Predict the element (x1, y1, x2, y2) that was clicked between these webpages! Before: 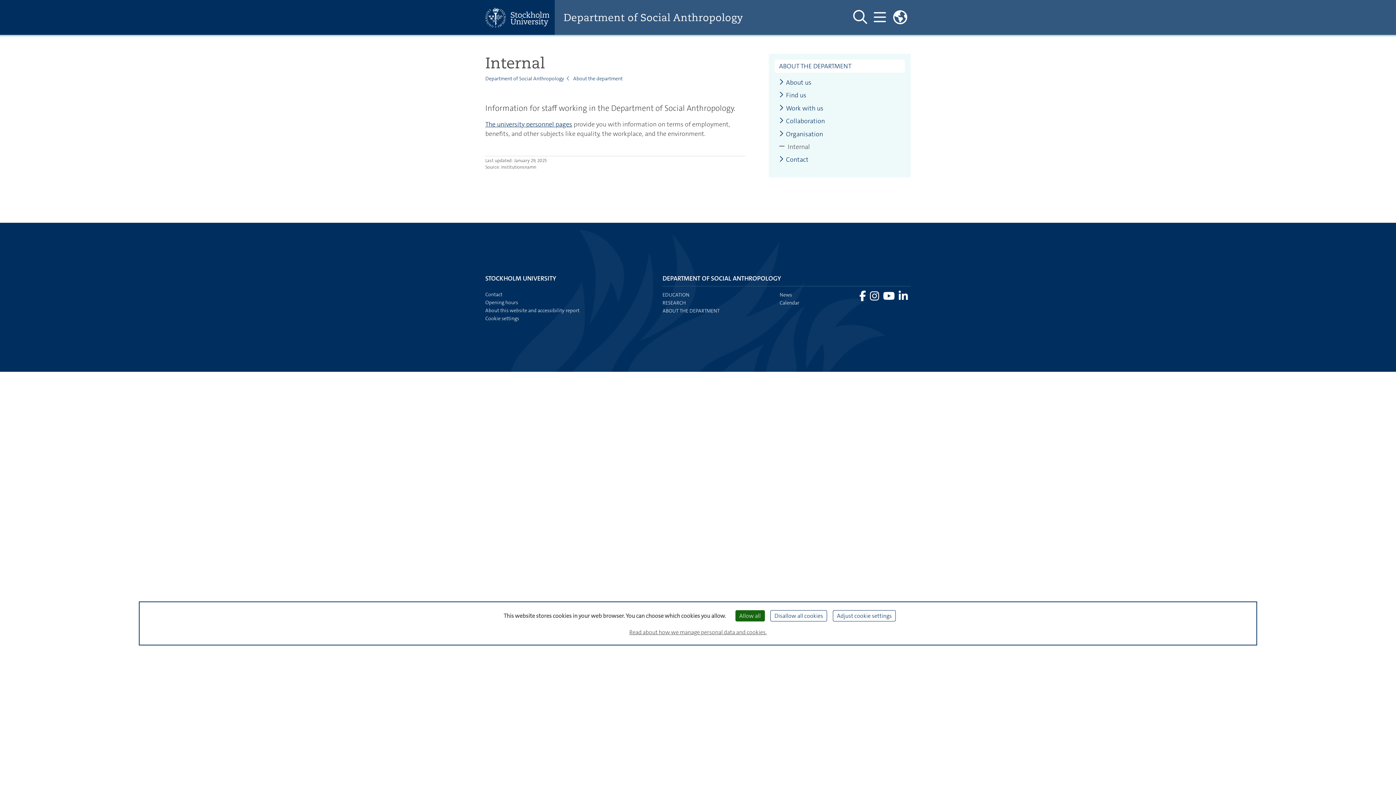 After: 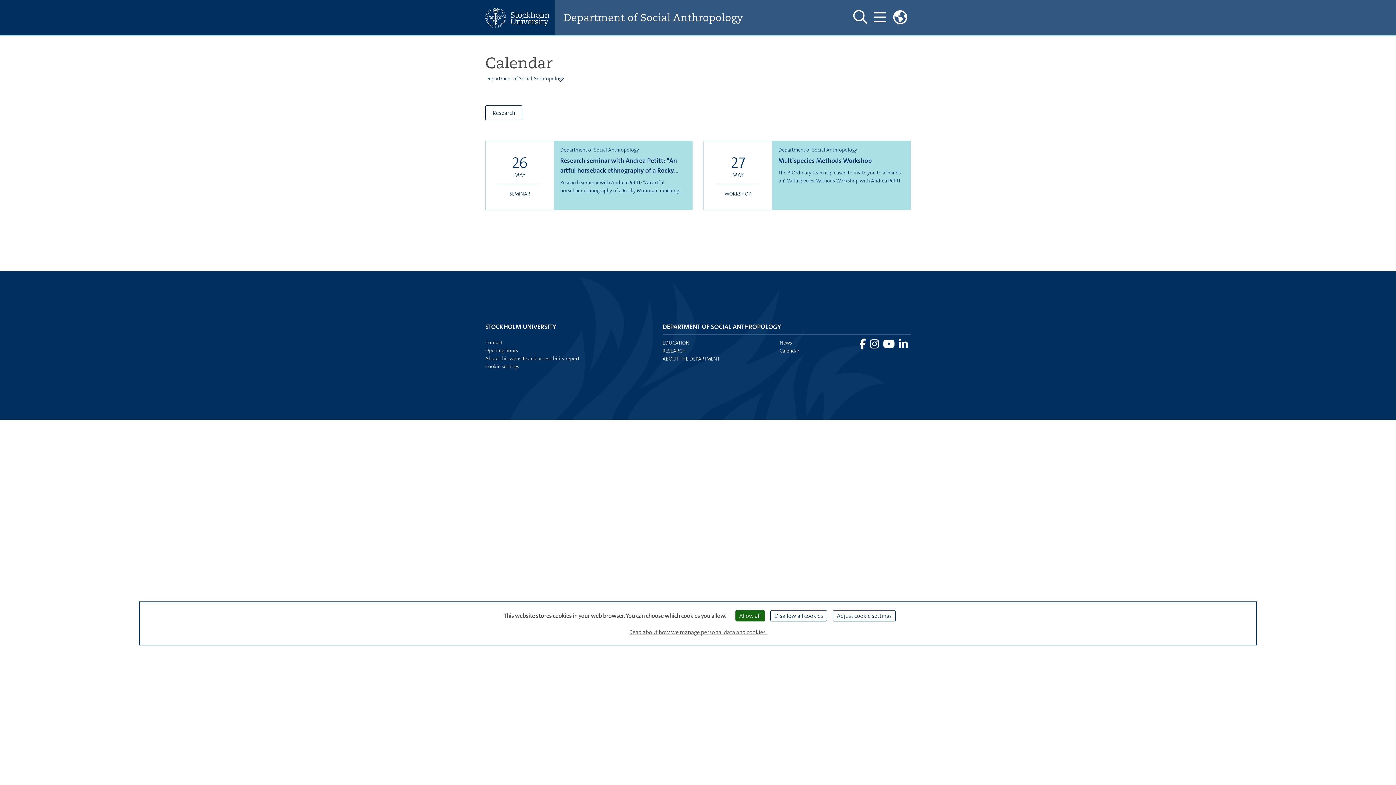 Action: bbox: (779, 299, 799, 306) label: Calendar